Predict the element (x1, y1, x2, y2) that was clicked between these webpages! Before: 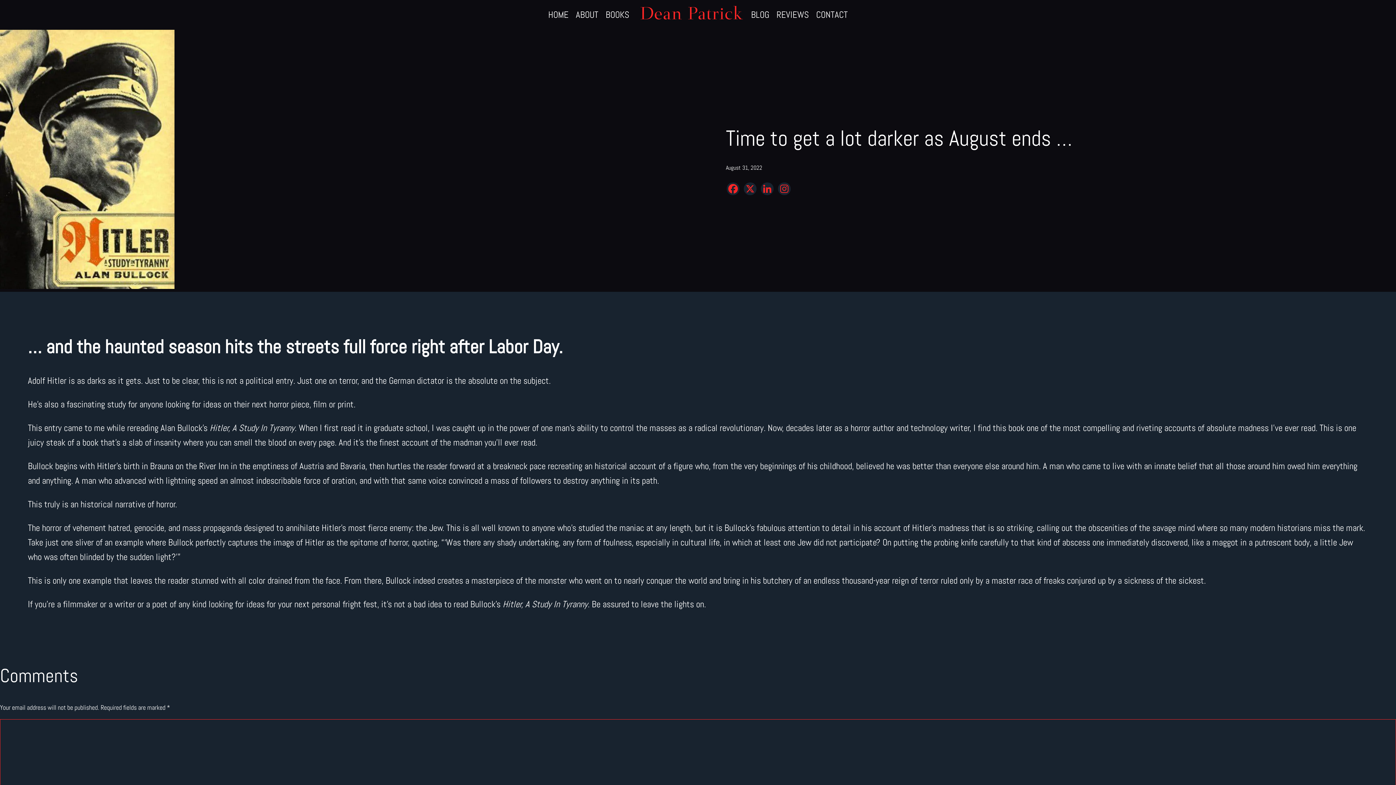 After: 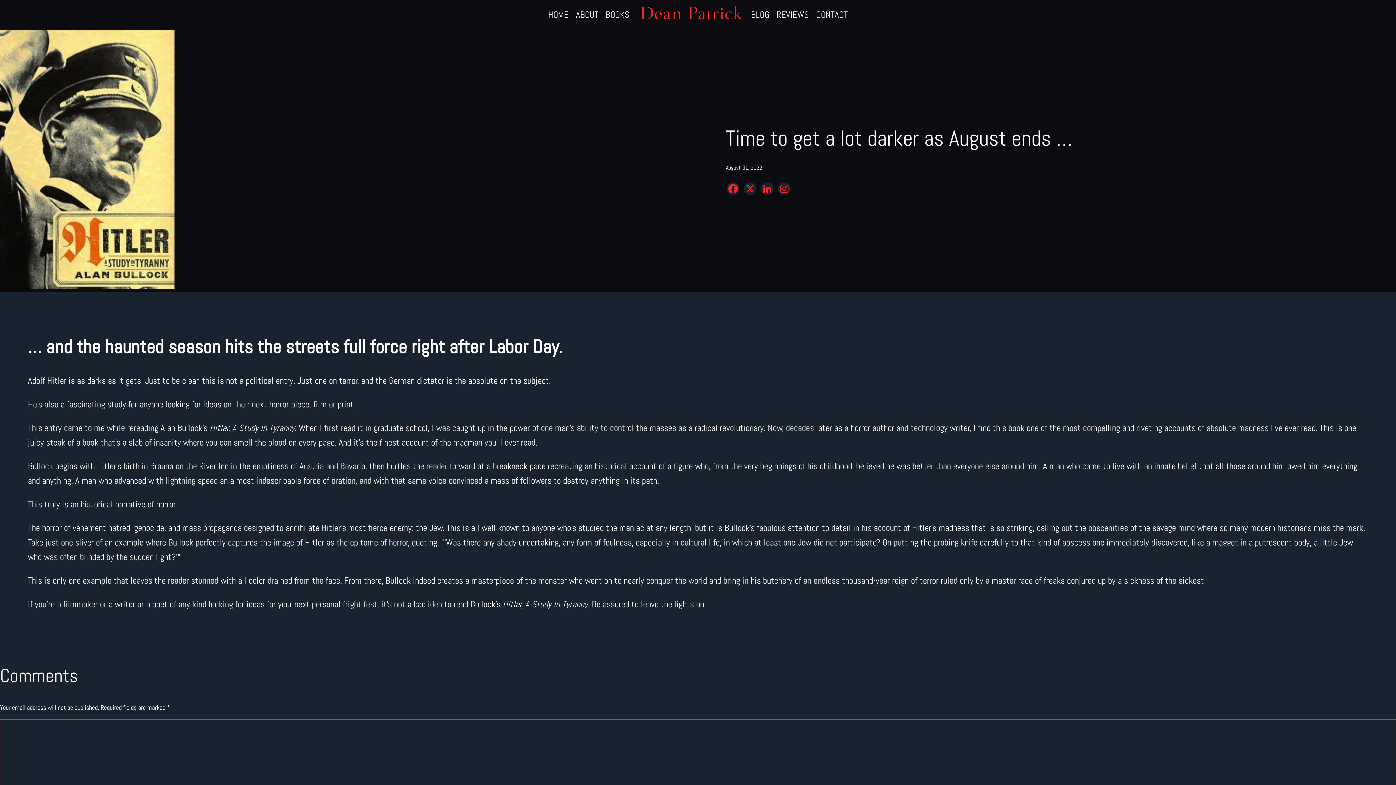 Action: label: Instagram bbox: (778, 182, 790, 195)